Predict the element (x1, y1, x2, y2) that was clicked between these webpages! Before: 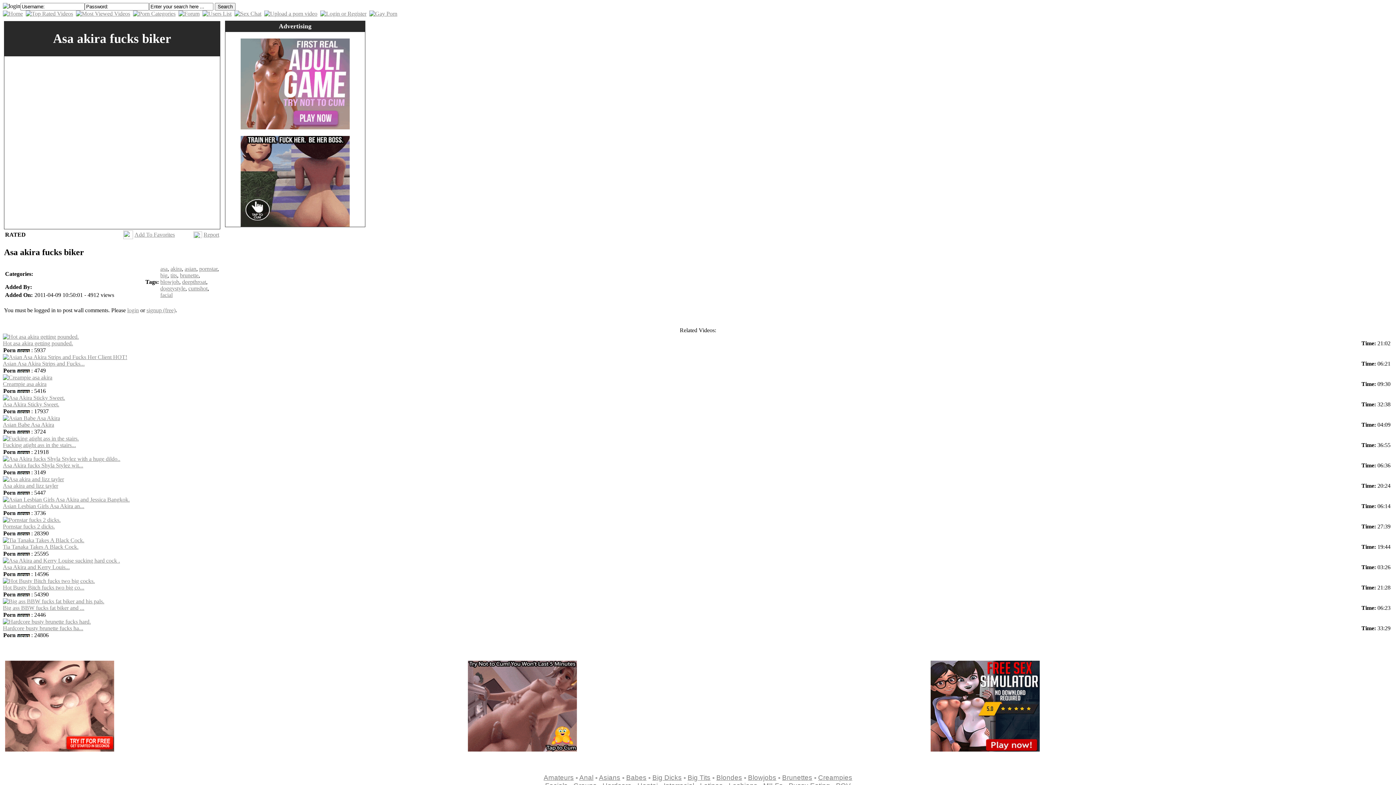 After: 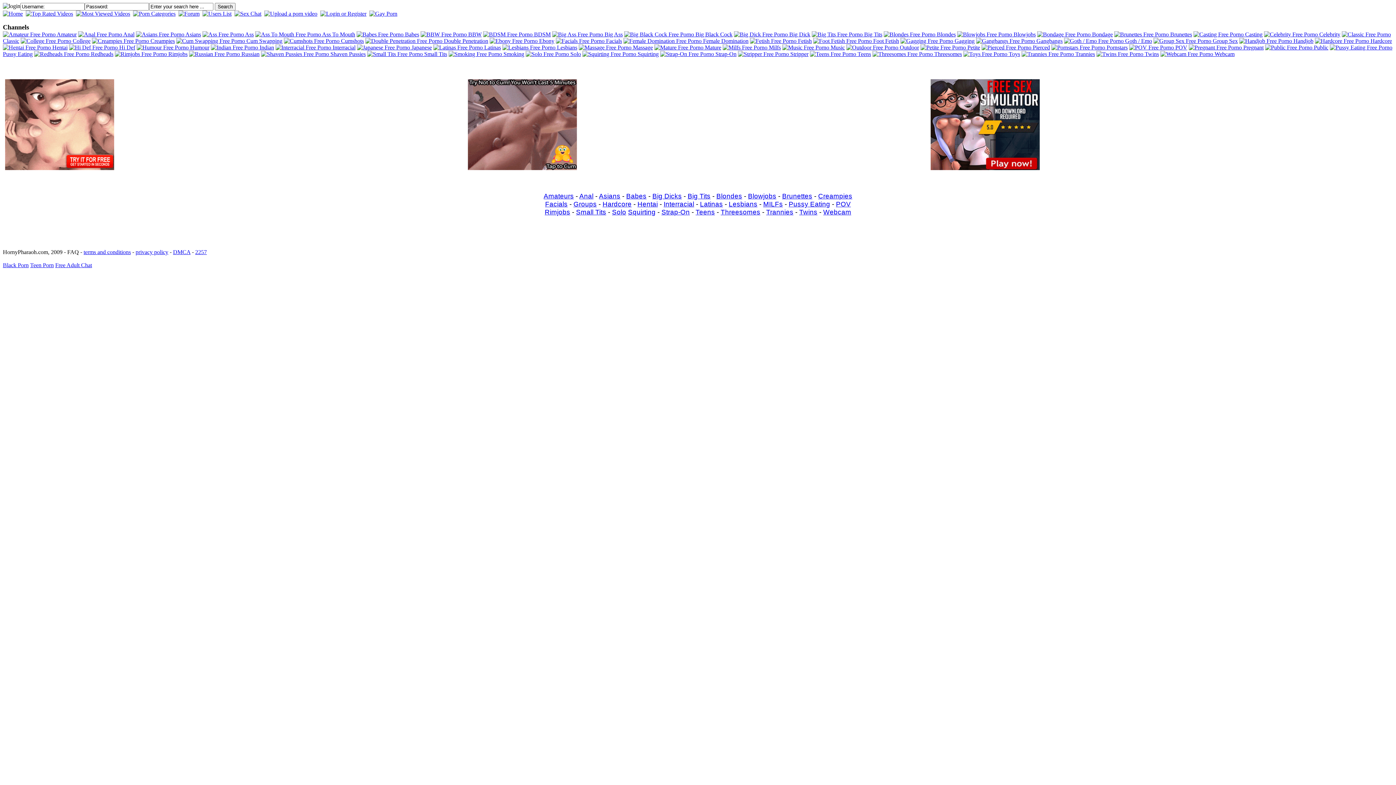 Action: bbox: (133, 10, 175, 16)